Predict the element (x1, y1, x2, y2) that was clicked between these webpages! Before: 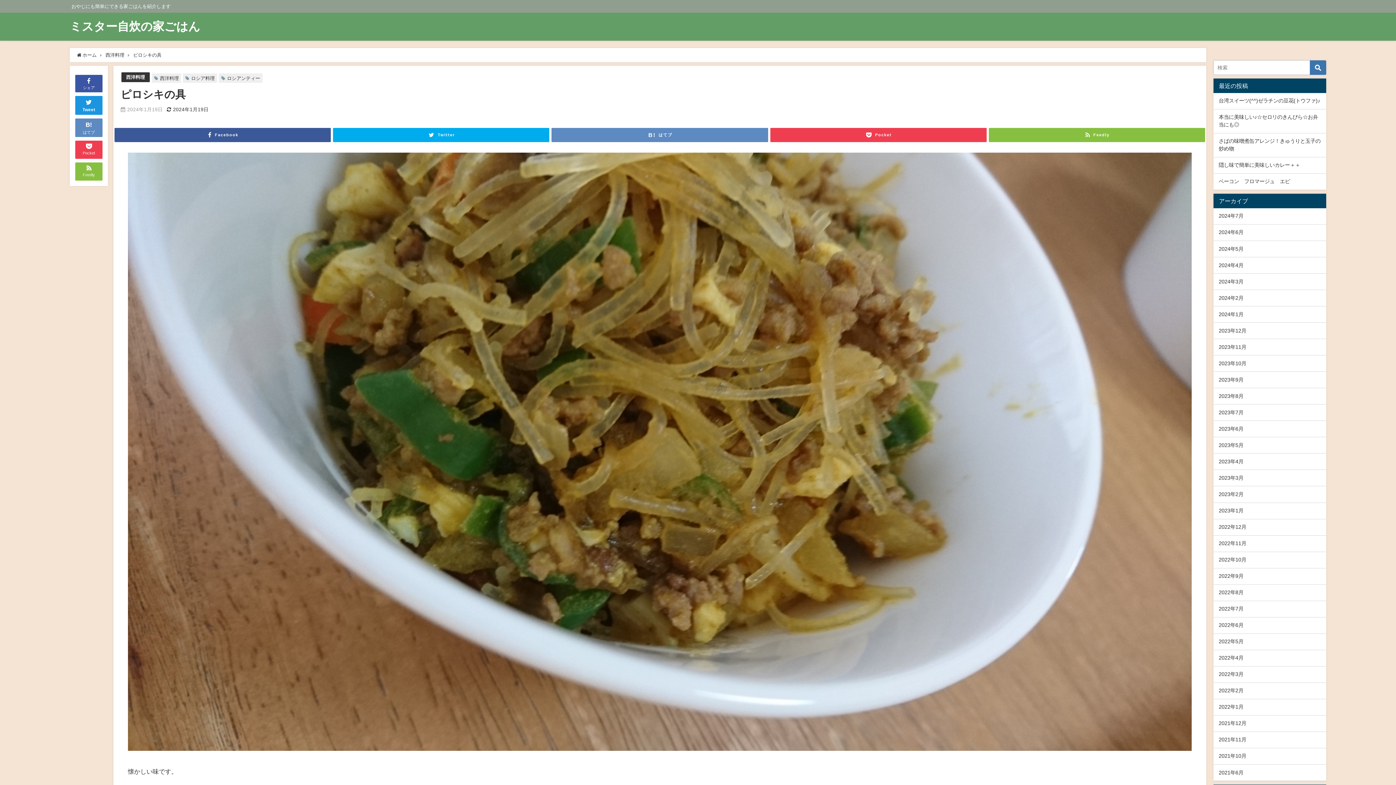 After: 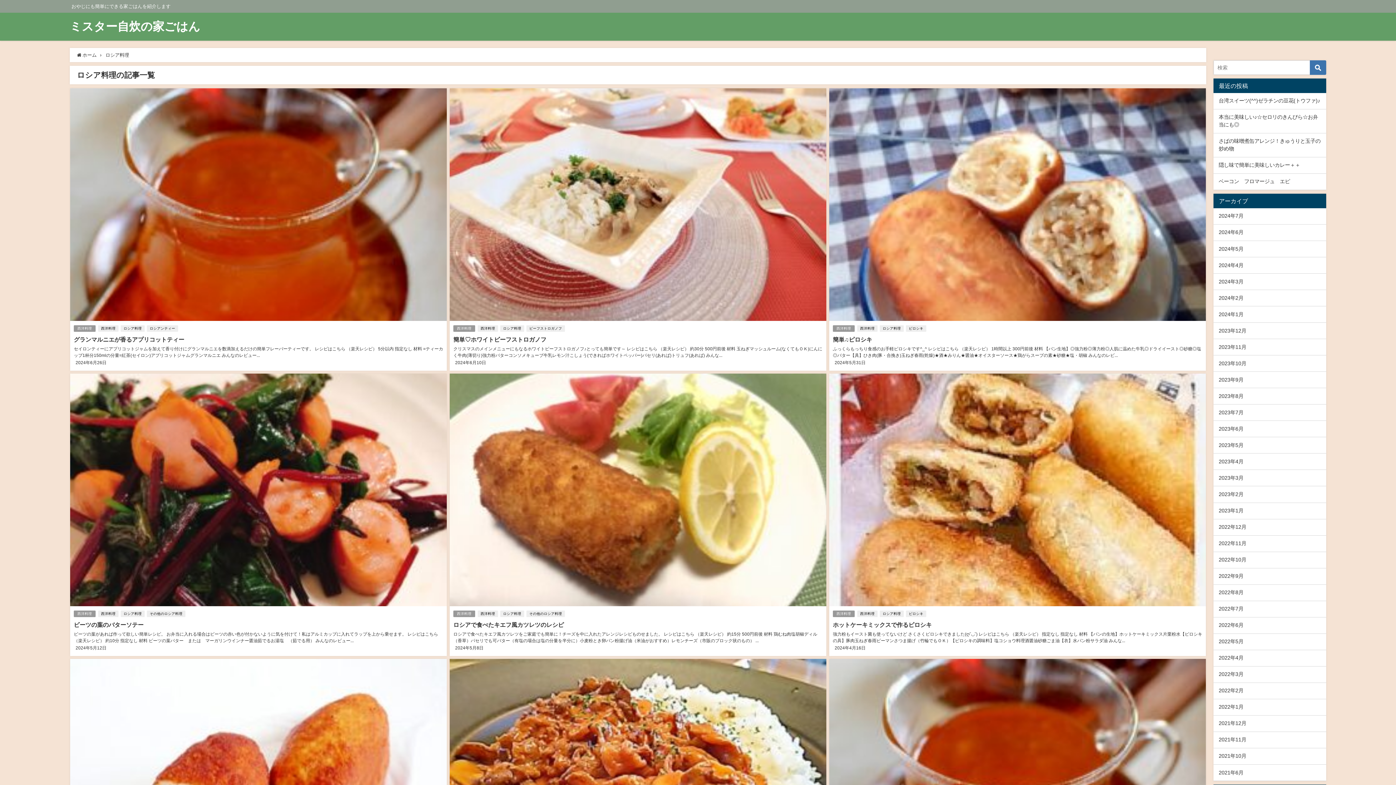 Action: label: ロシア料理 bbox: (191, 75, 214, 80)